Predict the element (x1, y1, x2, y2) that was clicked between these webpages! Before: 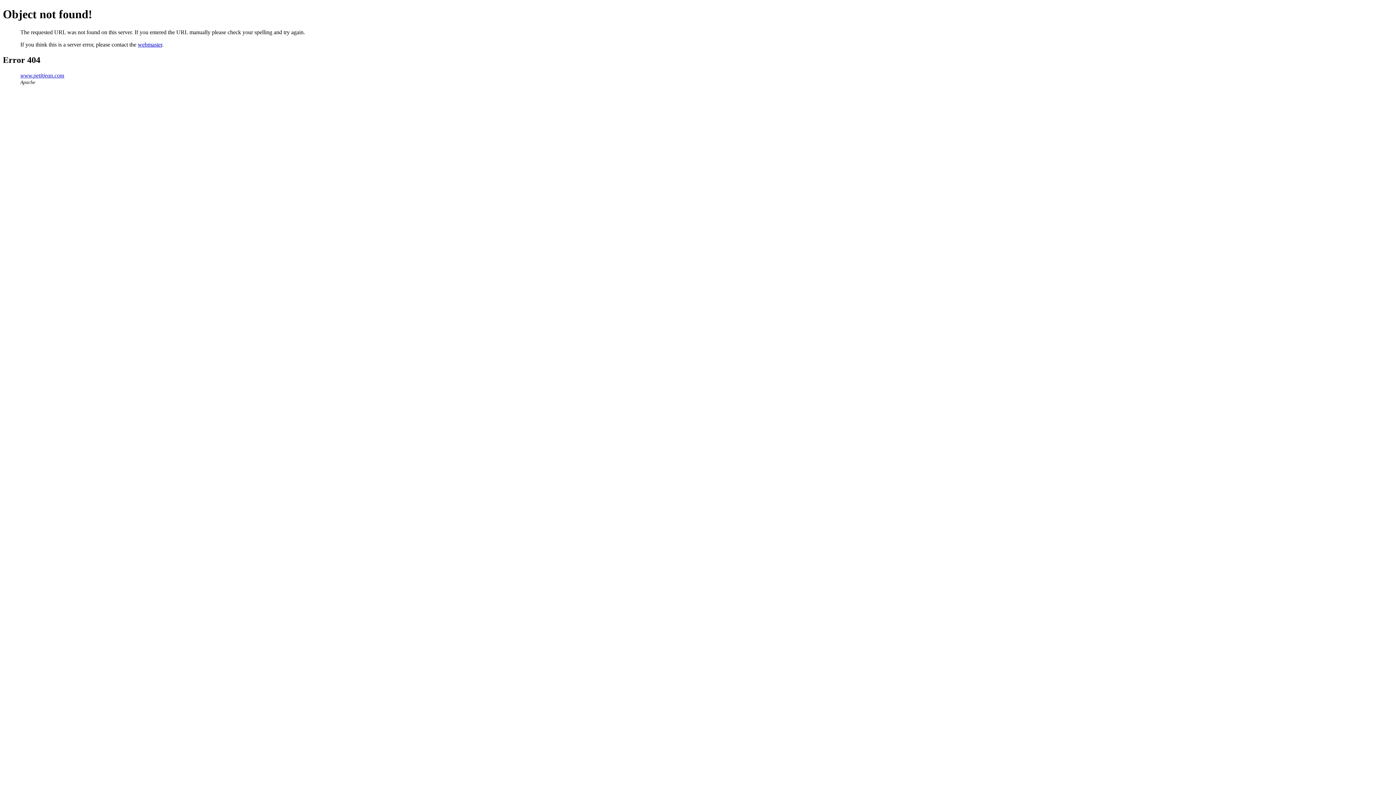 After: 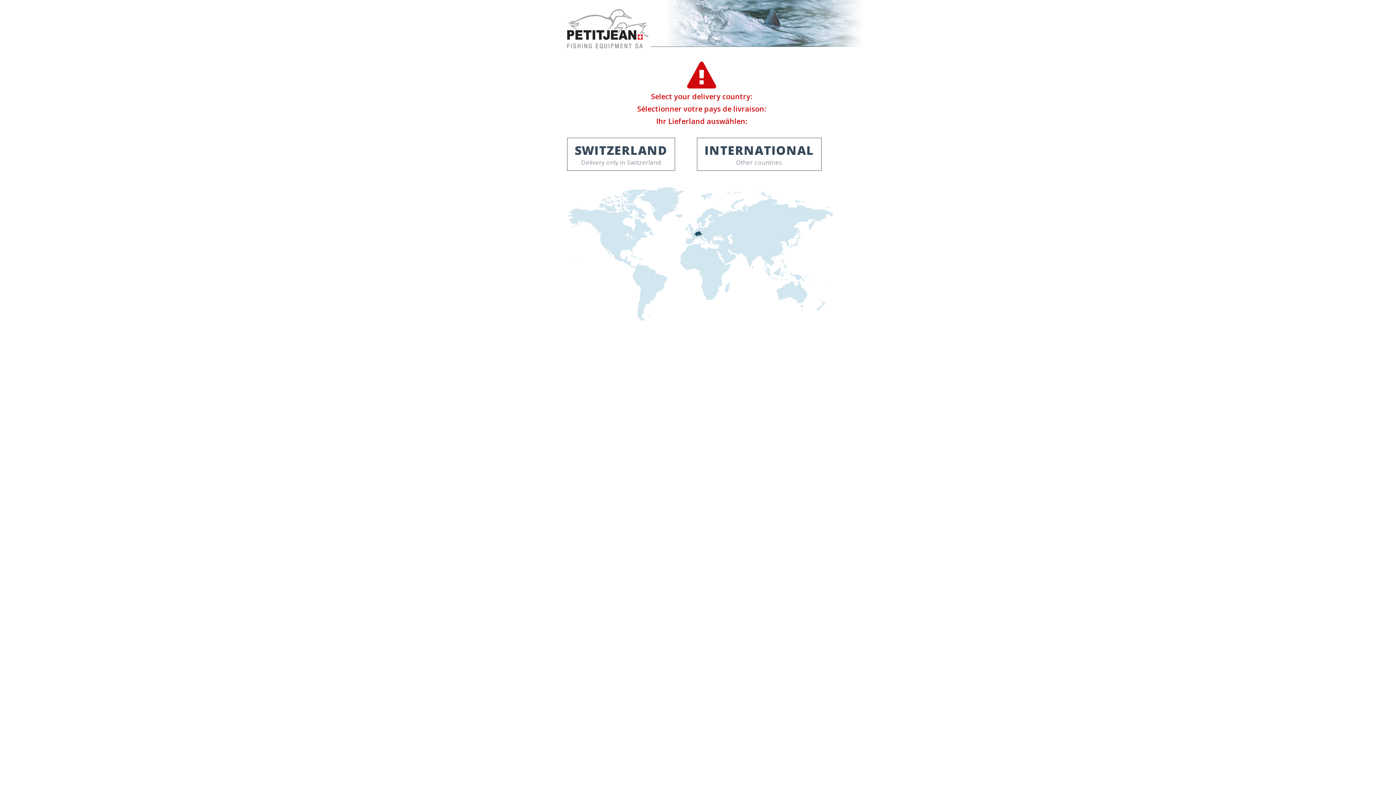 Action: label: www.petitjean.com bbox: (20, 72, 64, 78)